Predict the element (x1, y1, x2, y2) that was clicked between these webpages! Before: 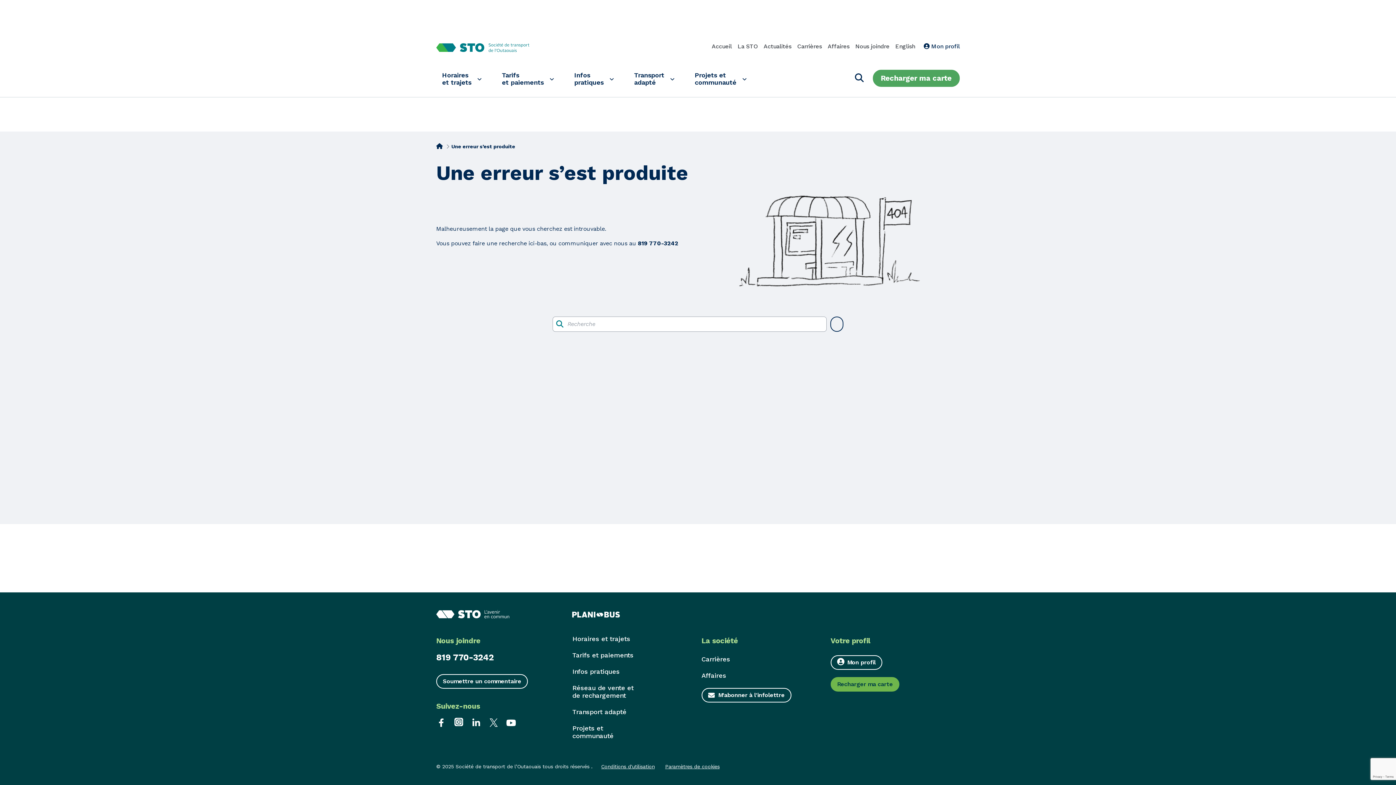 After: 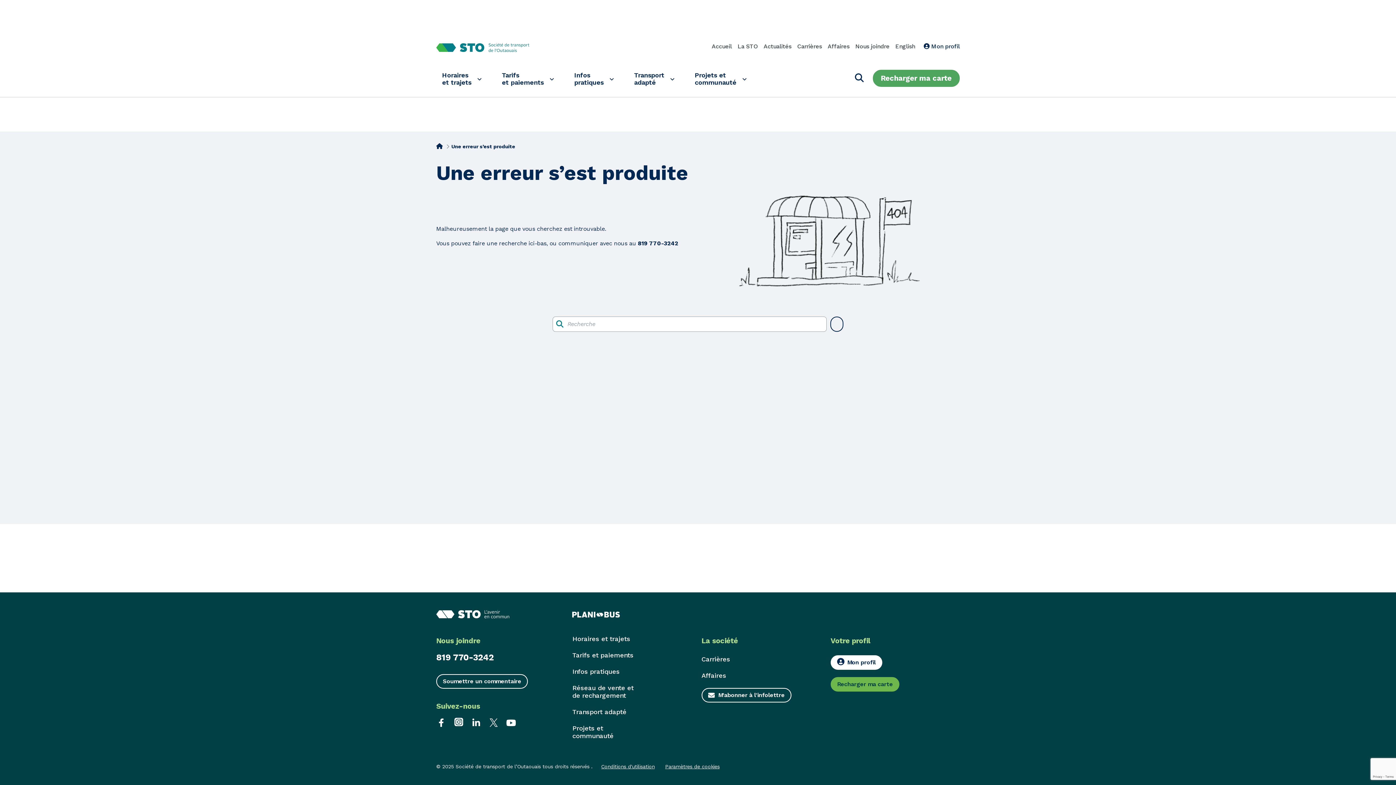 Action: label: Mon profil bbox: (830, 655, 882, 670)